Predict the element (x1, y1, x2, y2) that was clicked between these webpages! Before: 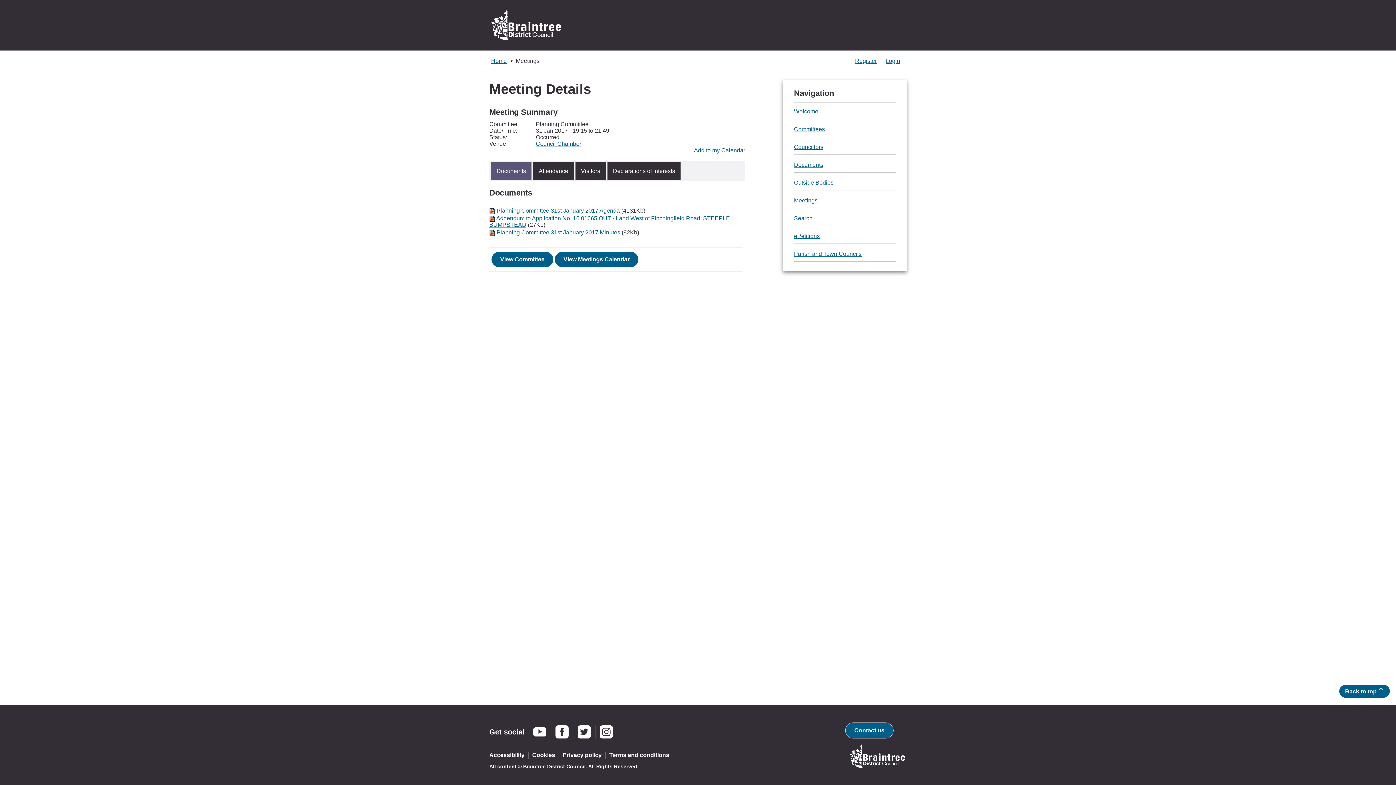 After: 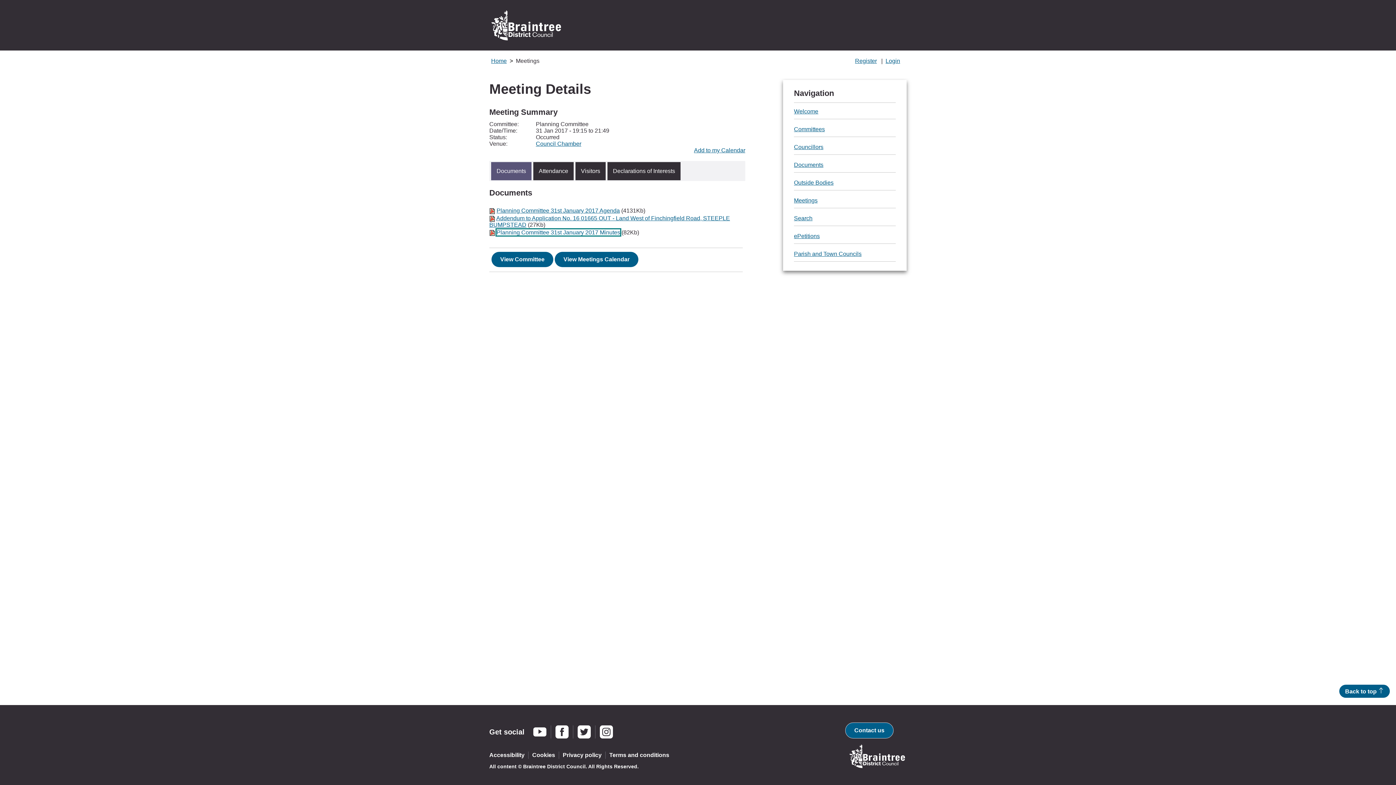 Action: bbox: (496, 229, 620, 235) label: Planning Committee 31st January 2017 Minutes